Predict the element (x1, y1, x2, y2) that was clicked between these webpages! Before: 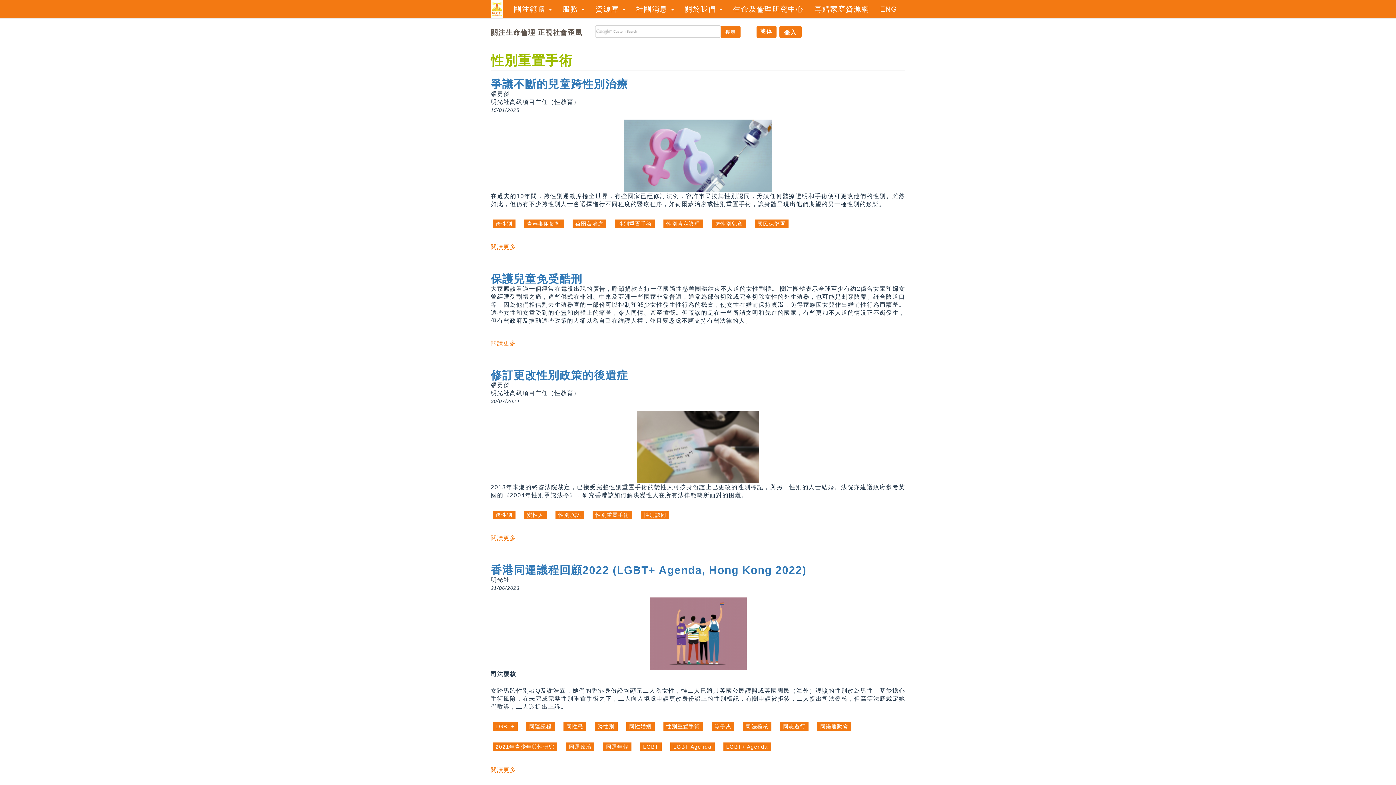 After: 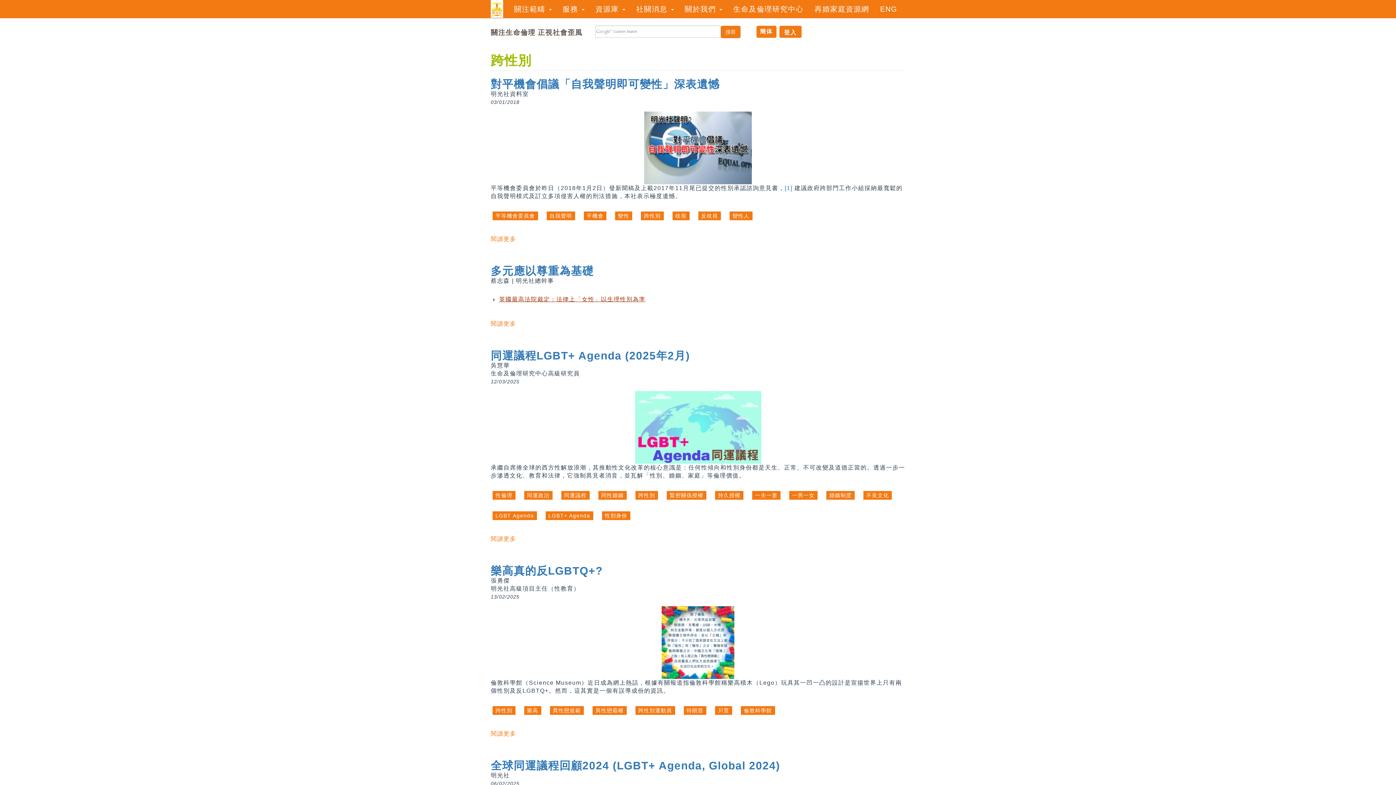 Action: bbox: (594, 722, 617, 731) label: 跨性別